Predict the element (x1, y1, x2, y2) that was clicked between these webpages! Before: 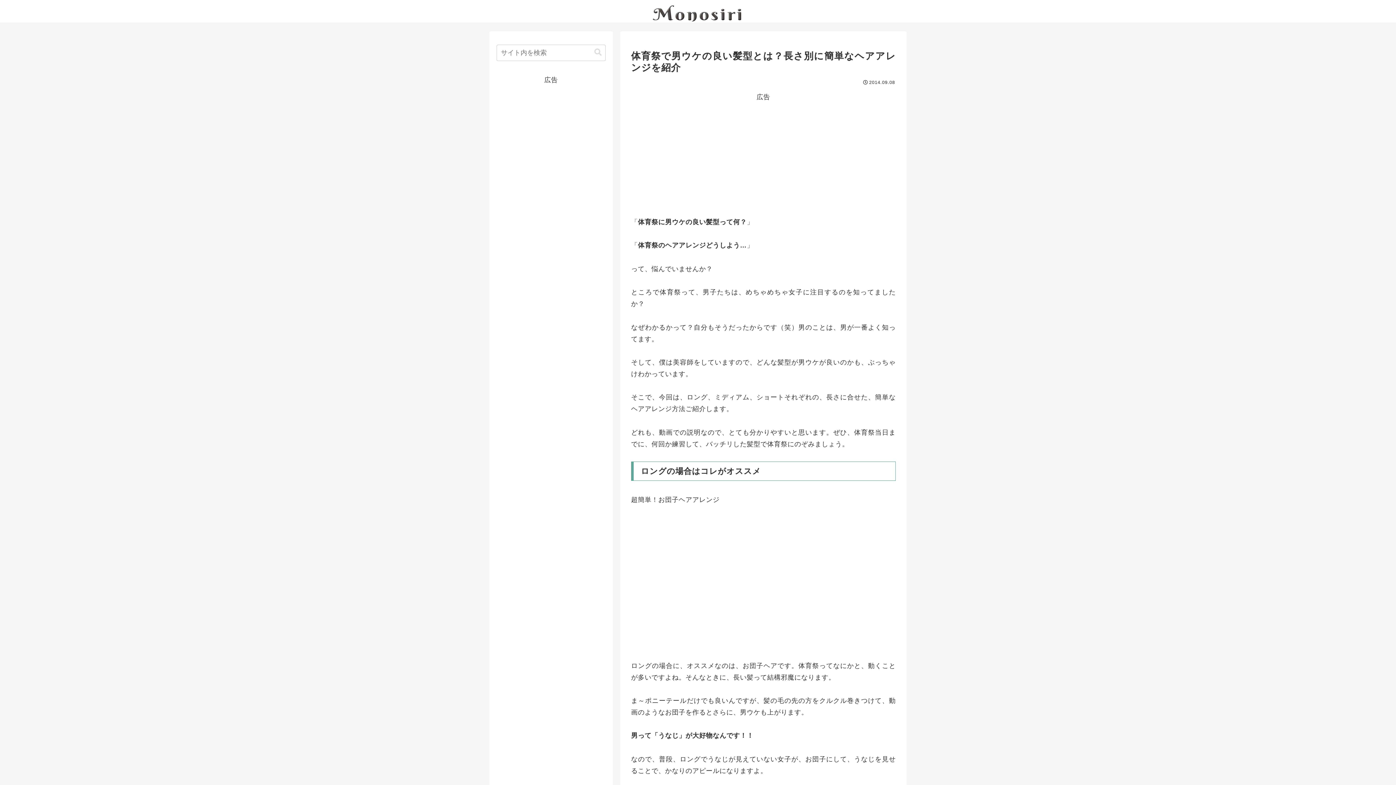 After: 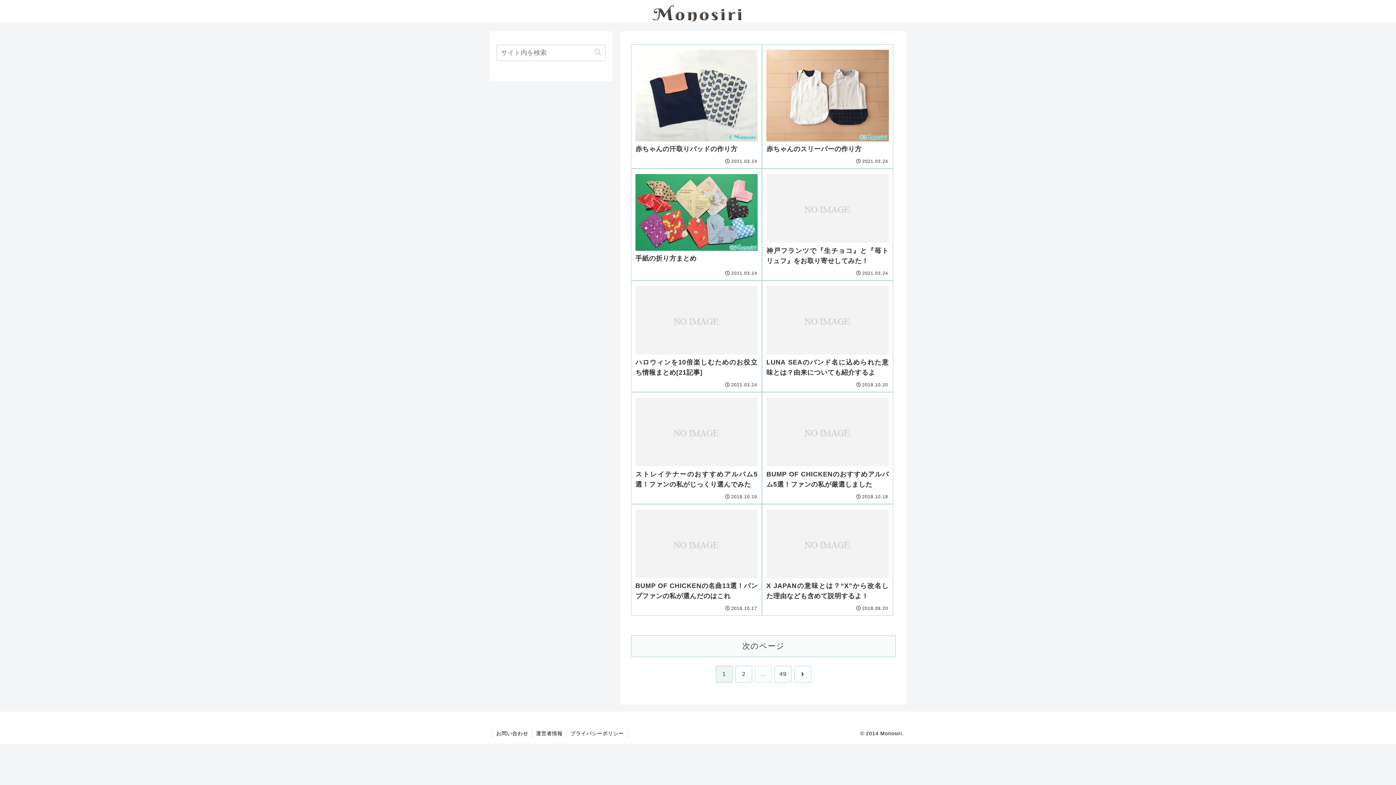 Action: bbox: (637, 3, 759, 22)